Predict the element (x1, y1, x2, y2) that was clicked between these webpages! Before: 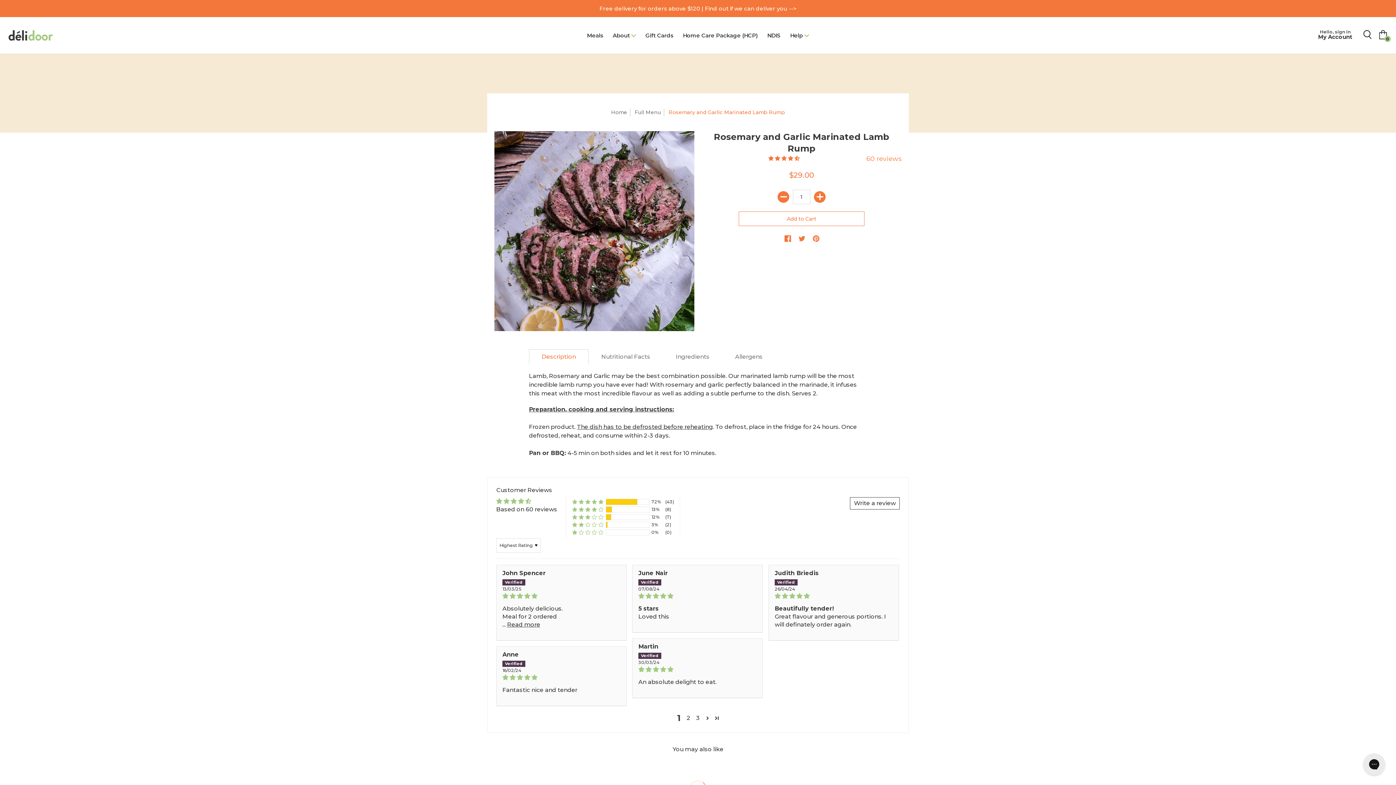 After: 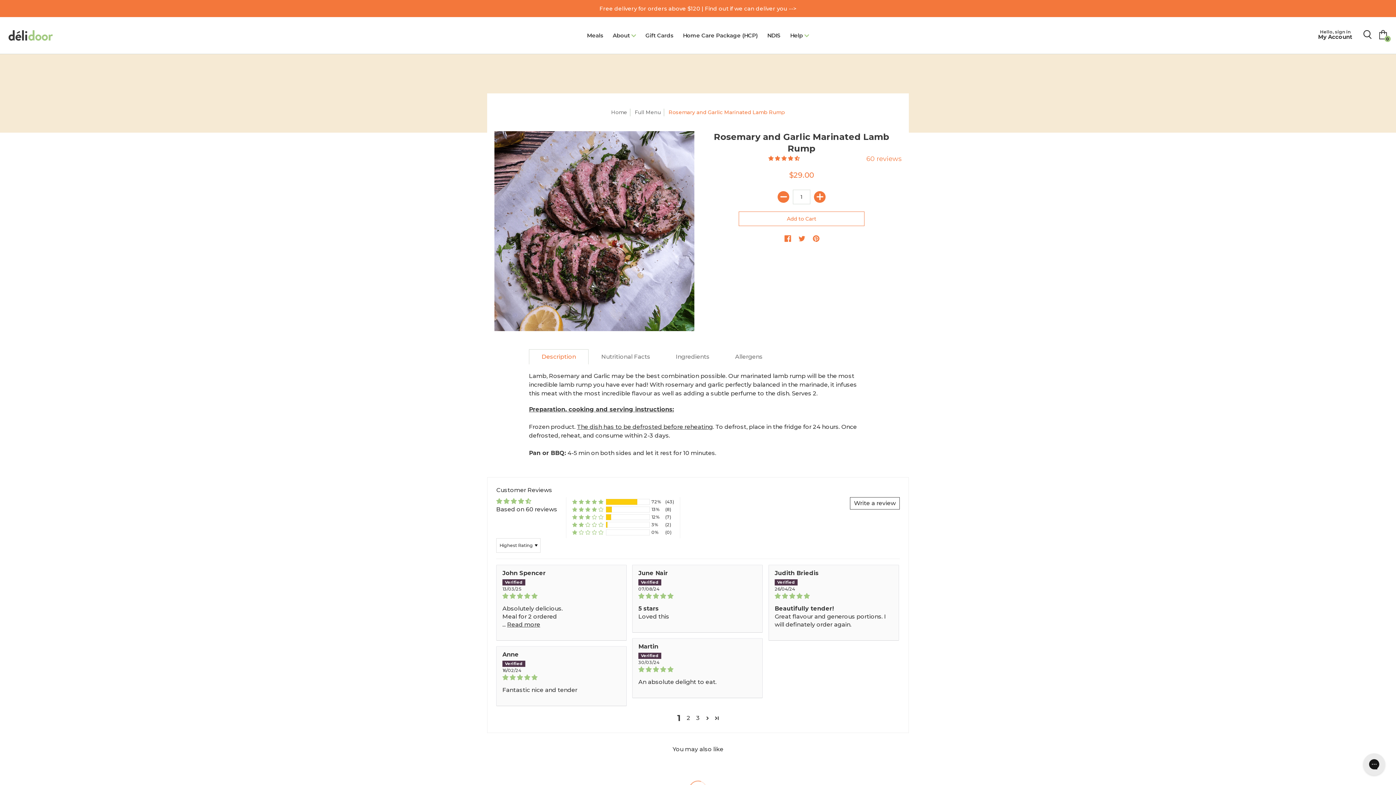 Action: label: Description bbox: (529, 349, 588, 364)